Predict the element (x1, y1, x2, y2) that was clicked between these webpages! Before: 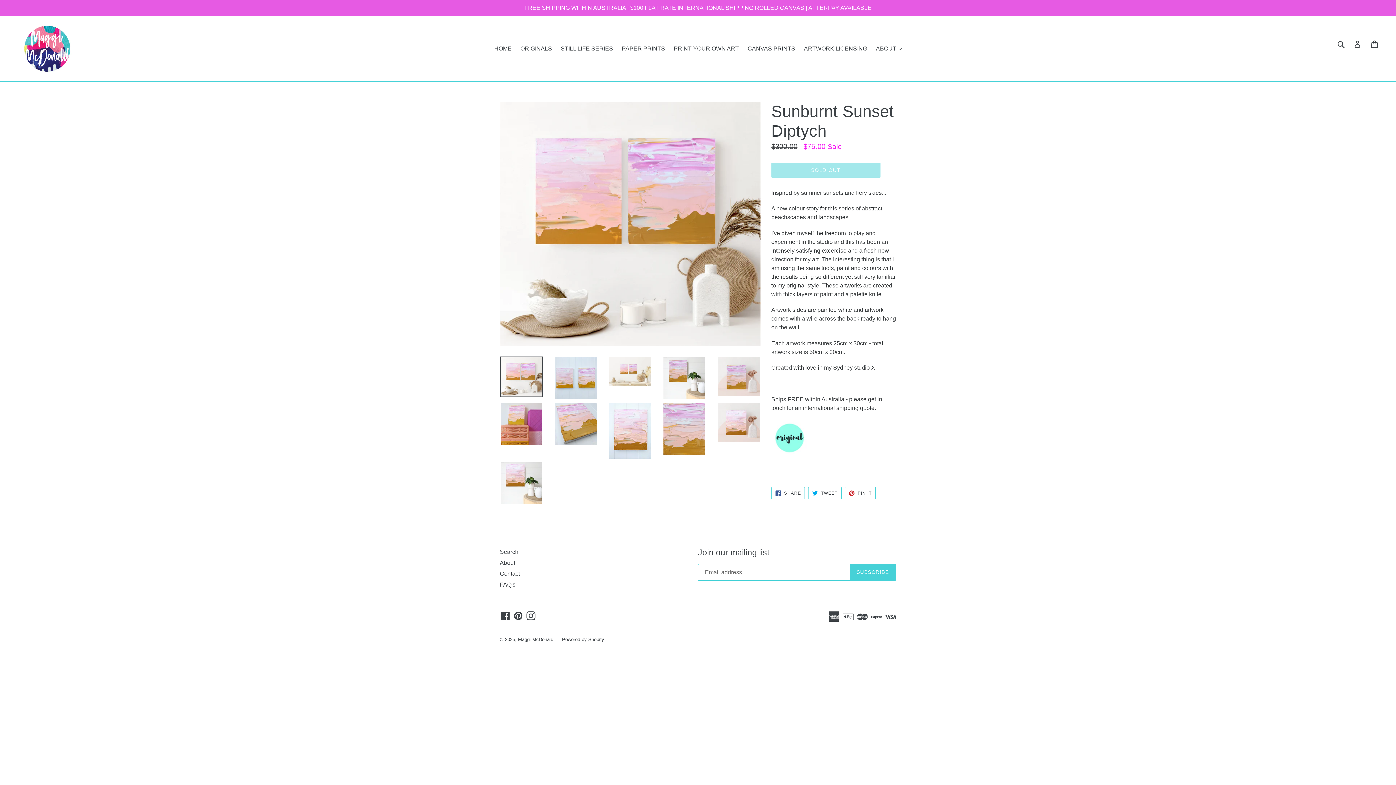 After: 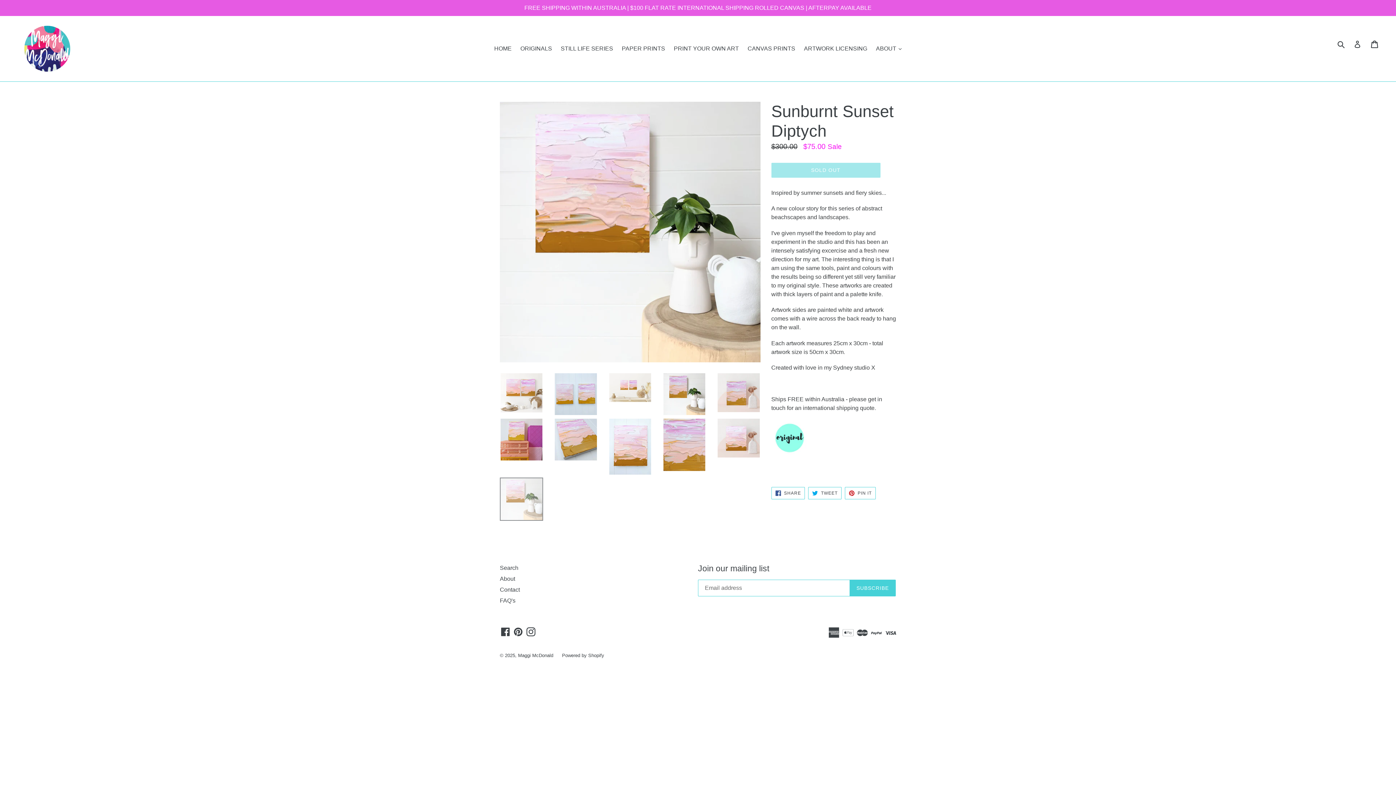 Action: bbox: (500, 461, 543, 505)